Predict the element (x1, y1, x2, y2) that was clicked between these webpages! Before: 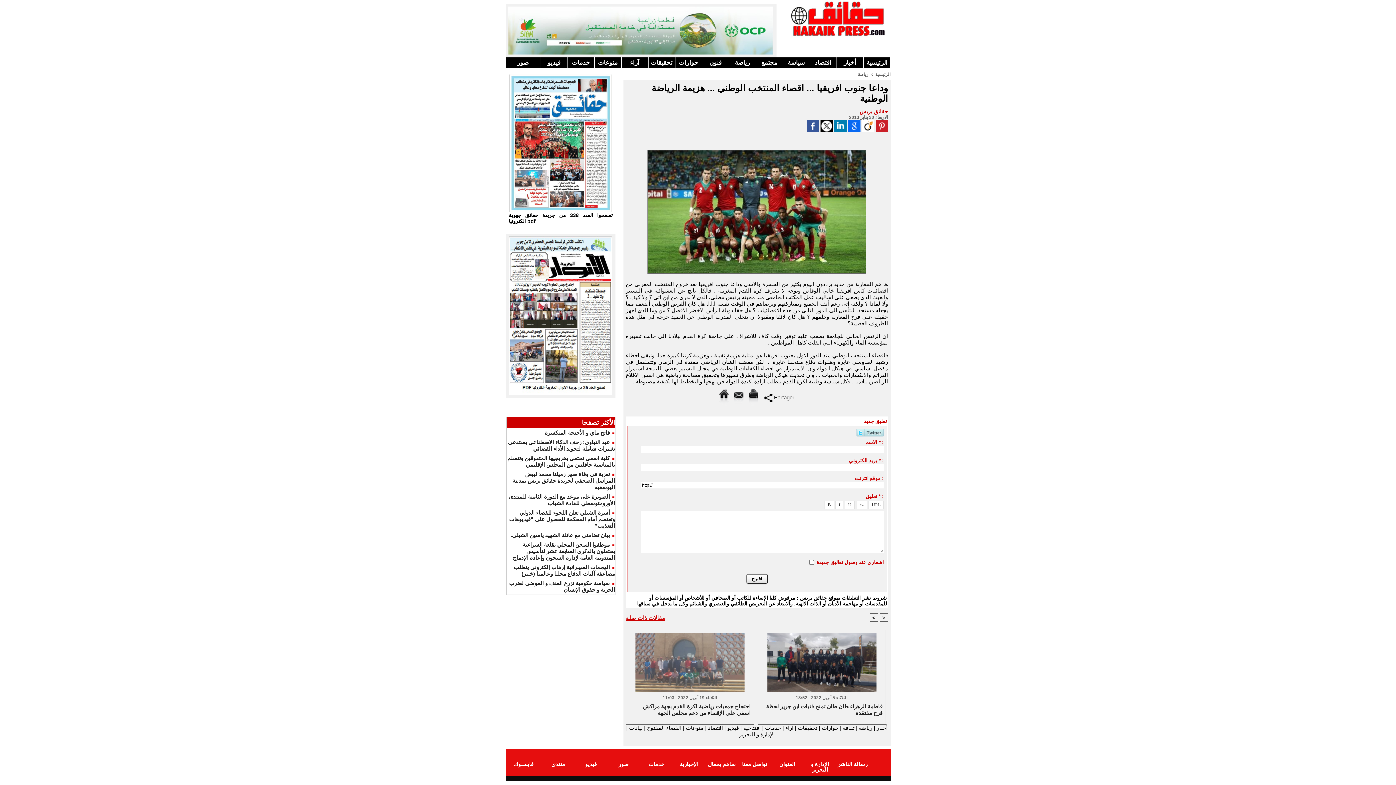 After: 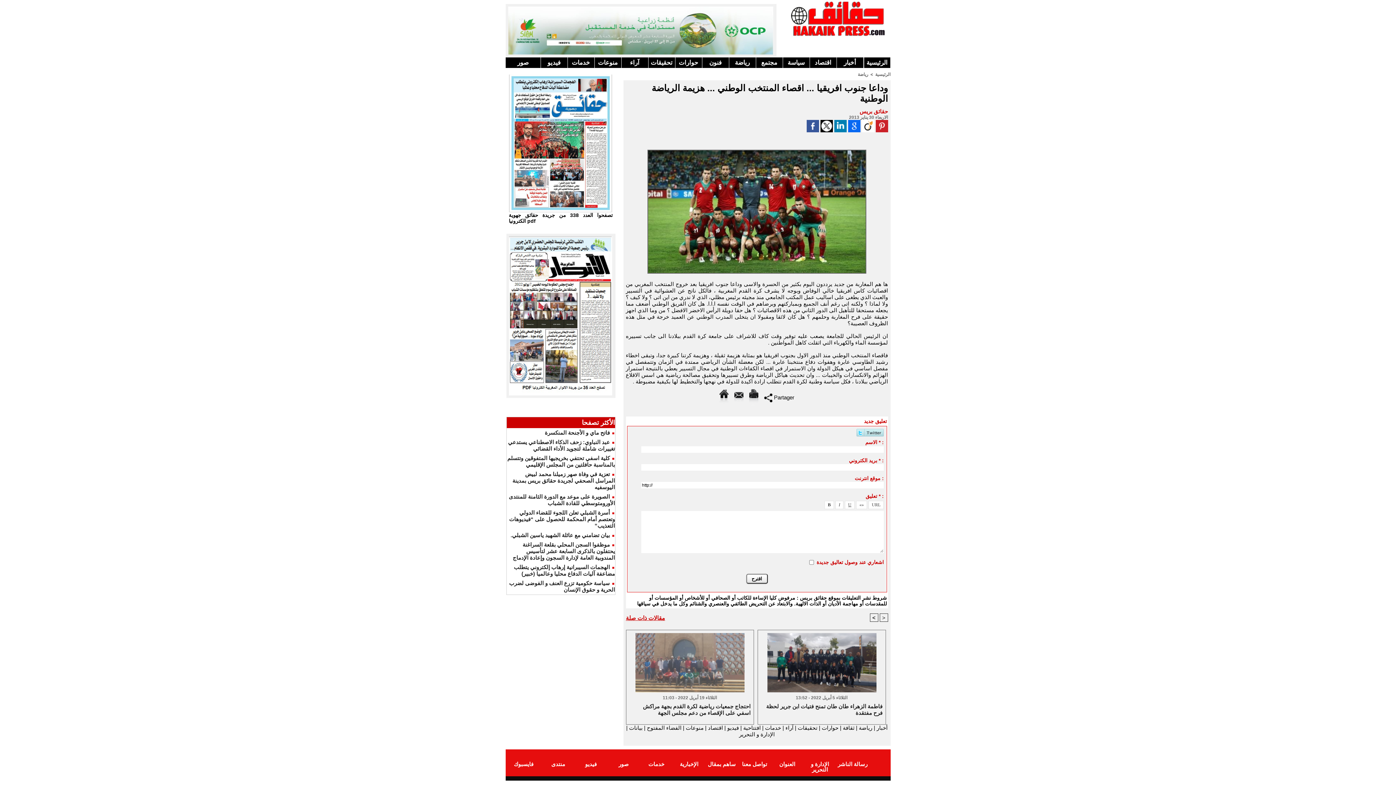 Action: bbox: (820, 120, 832, 126)